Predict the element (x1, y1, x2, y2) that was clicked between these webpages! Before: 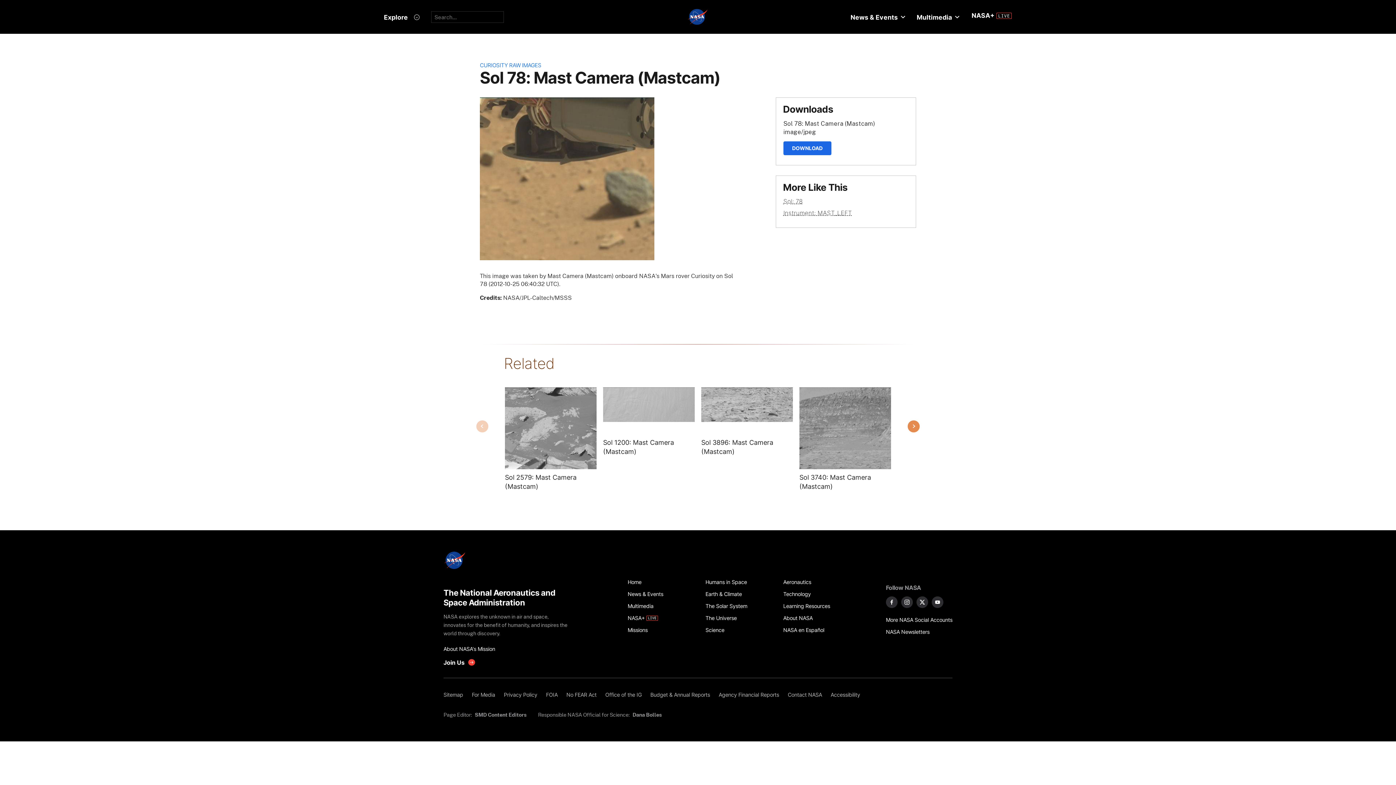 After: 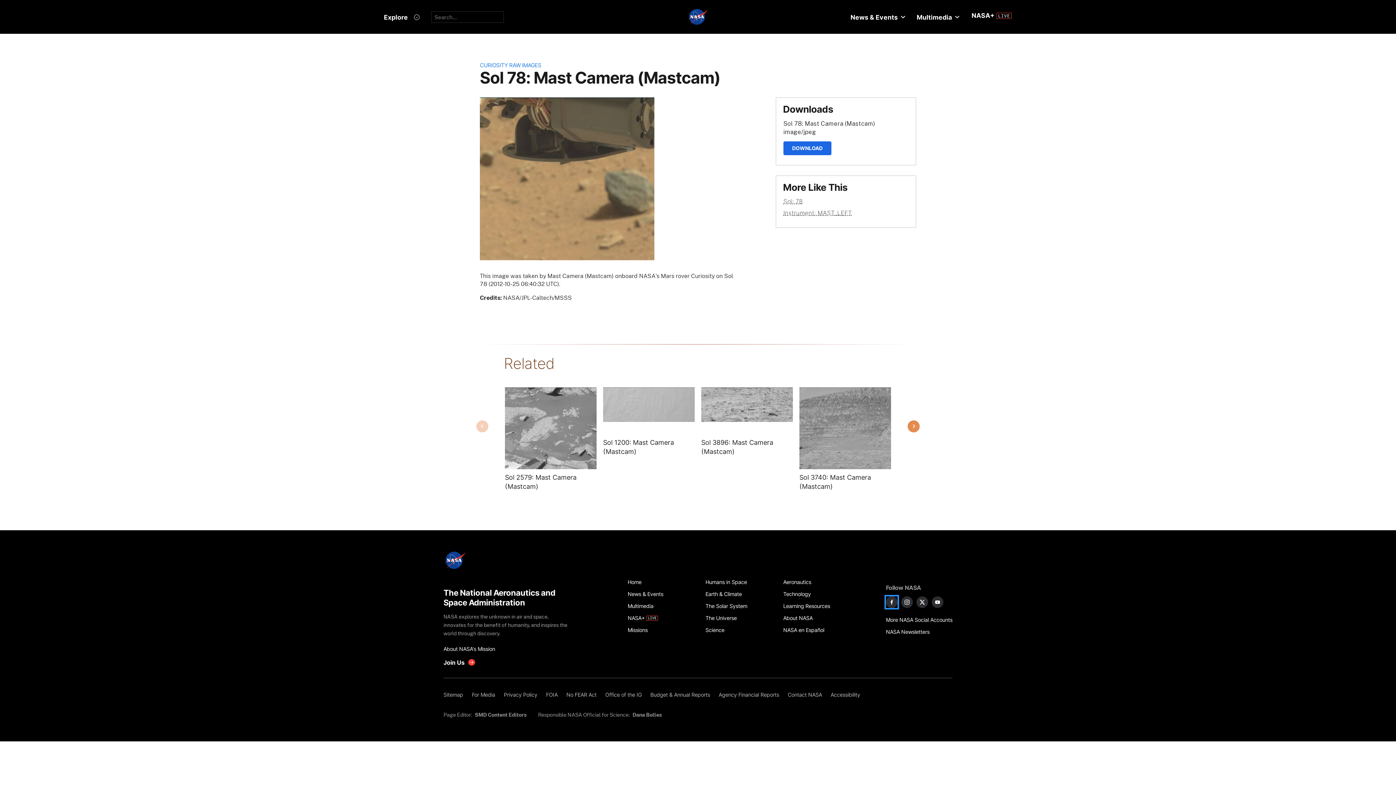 Action: bbox: (886, 596, 897, 608) label: NASA on Facebook